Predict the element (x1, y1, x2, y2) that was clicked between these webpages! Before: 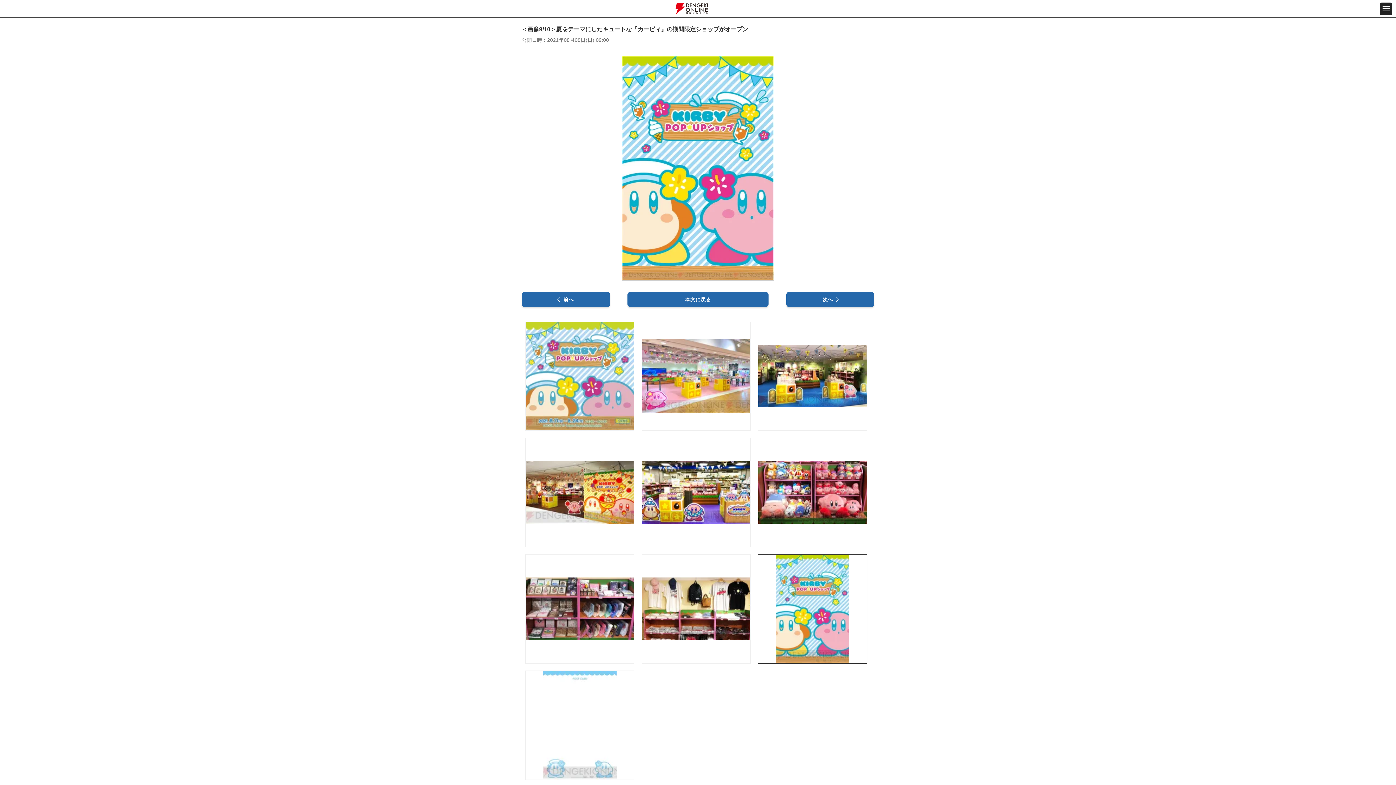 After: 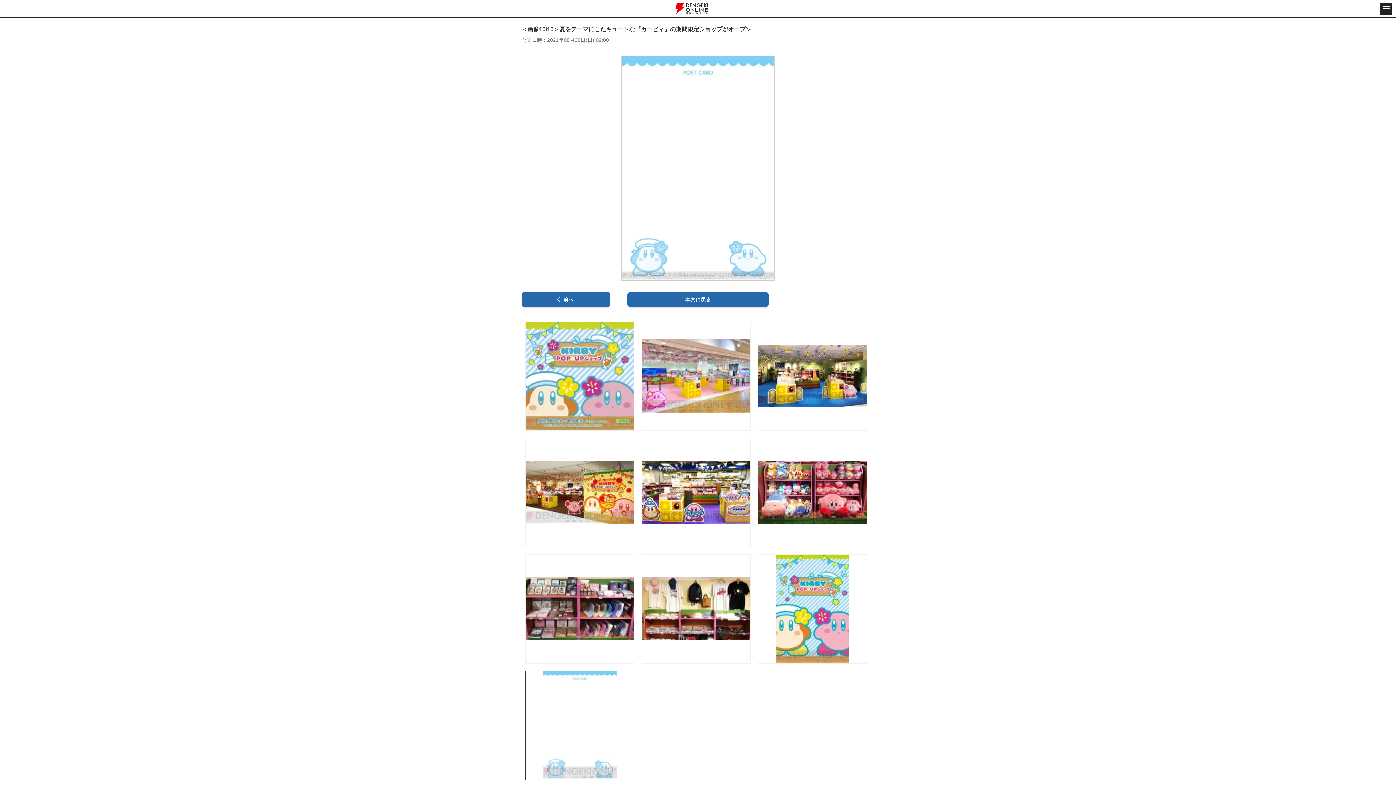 Action: bbox: (786, 292, 874, 307) label: 次へ